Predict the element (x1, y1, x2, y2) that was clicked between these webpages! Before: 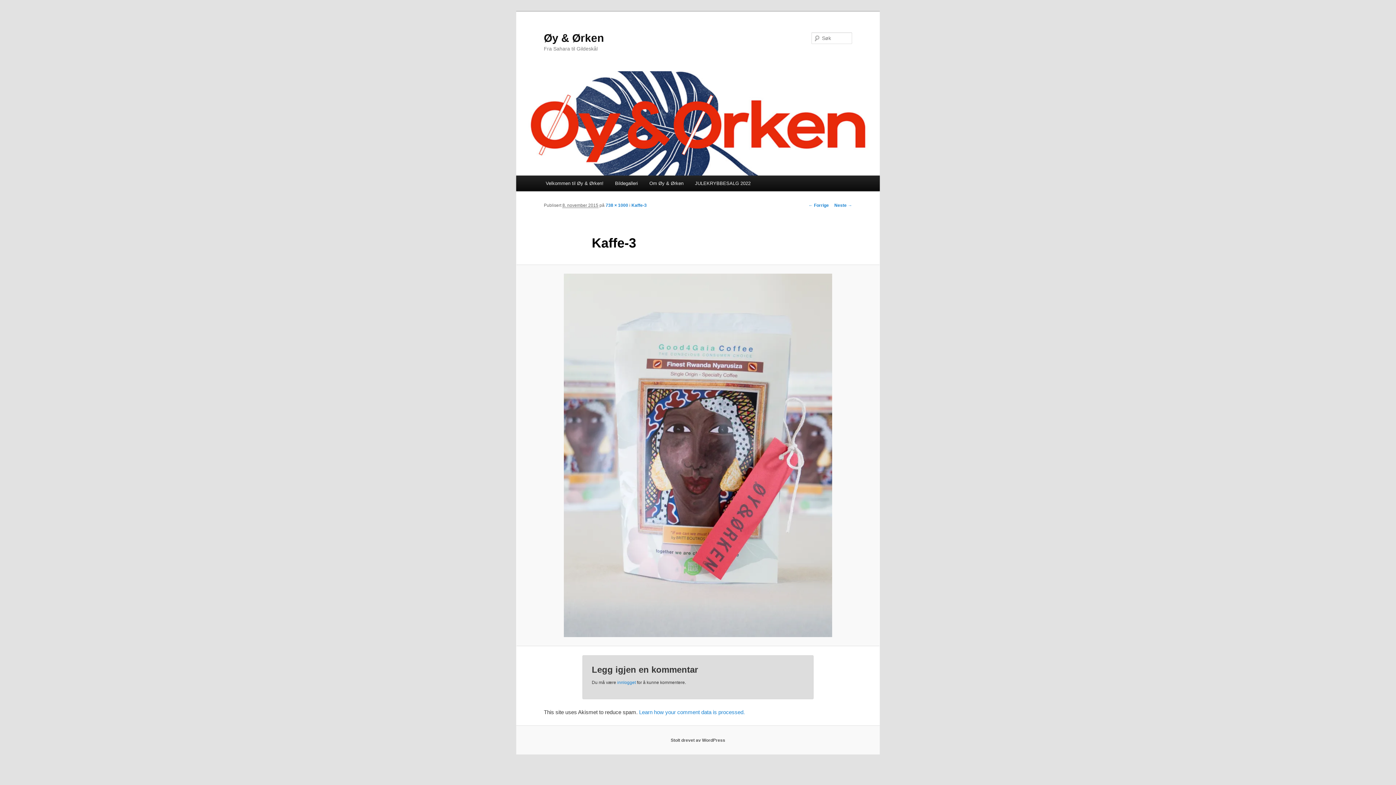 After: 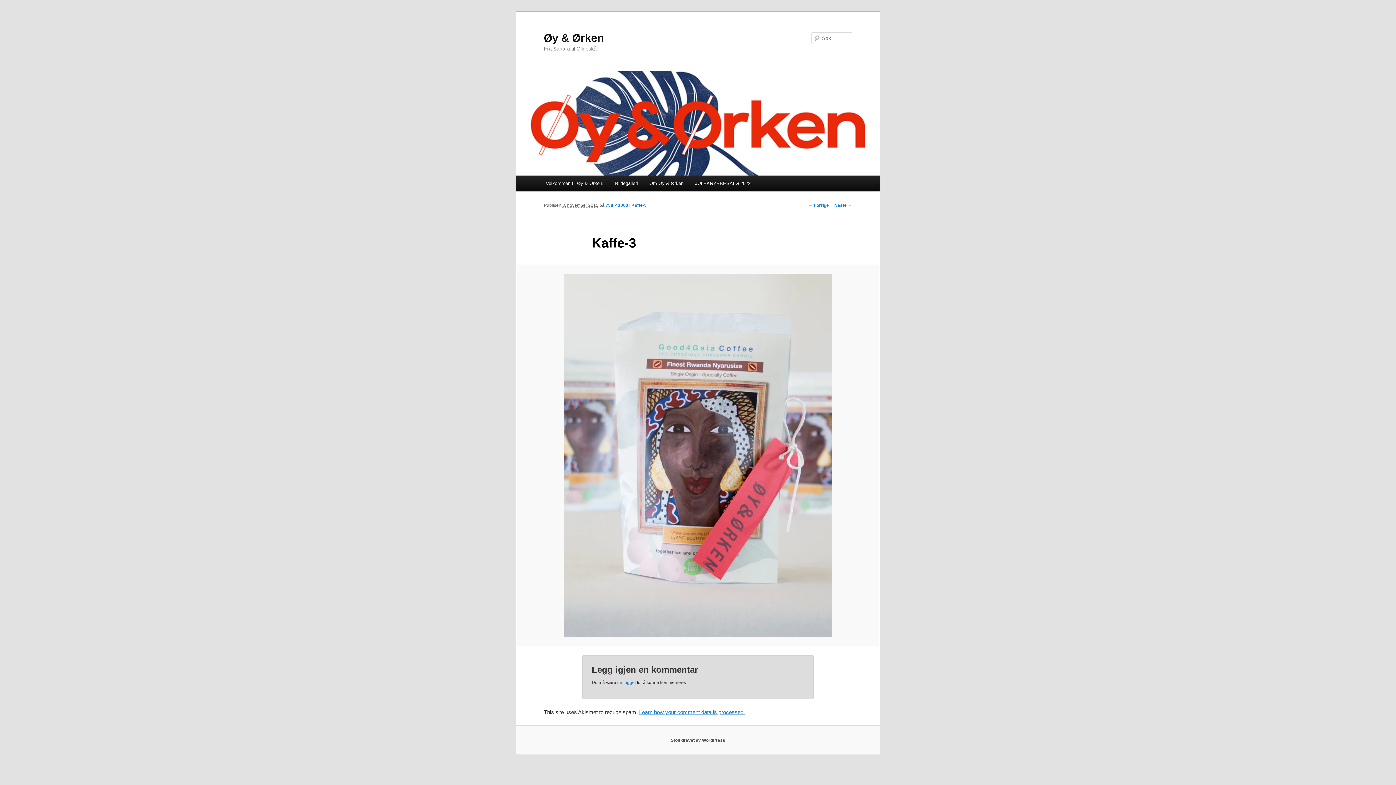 Action: label: Learn how your comment data is processed. bbox: (639, 709, 745, 715)